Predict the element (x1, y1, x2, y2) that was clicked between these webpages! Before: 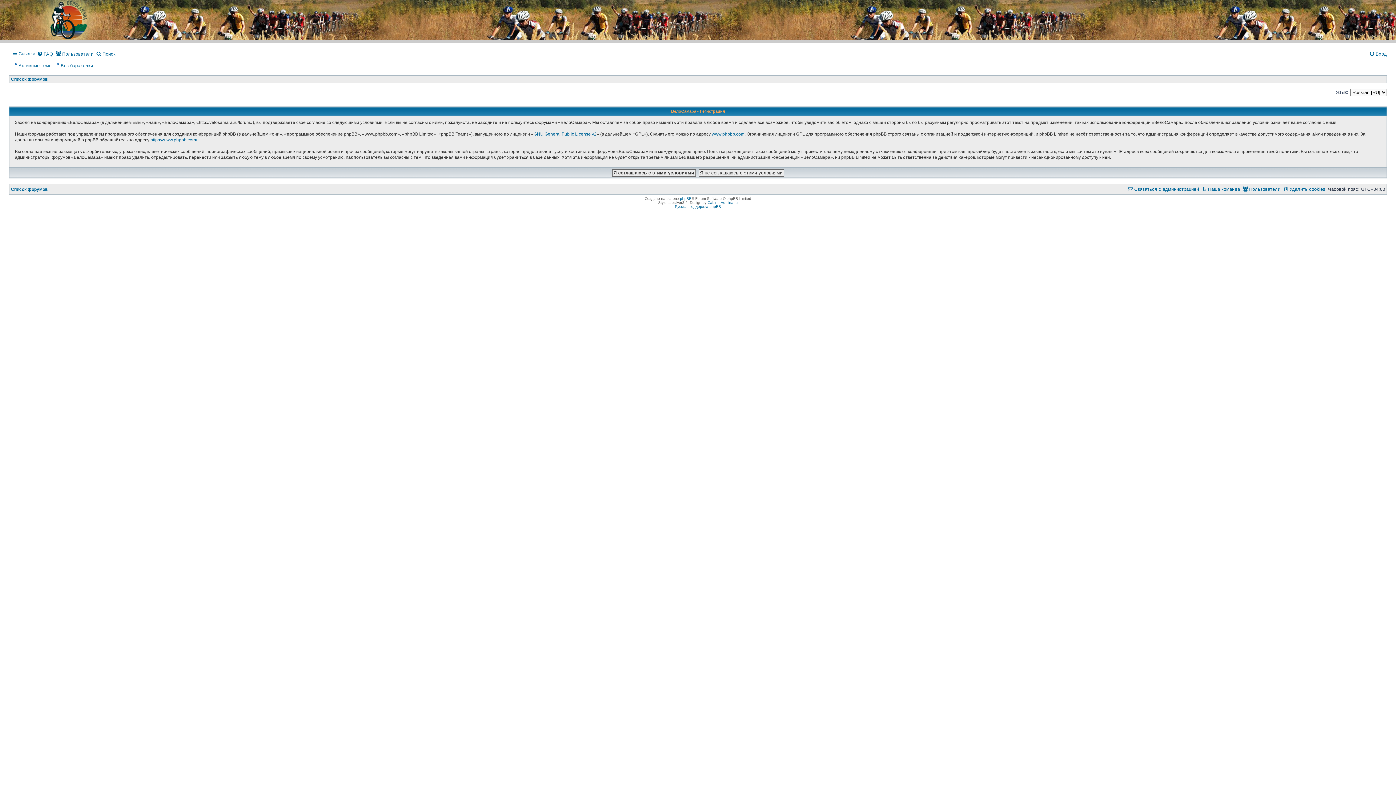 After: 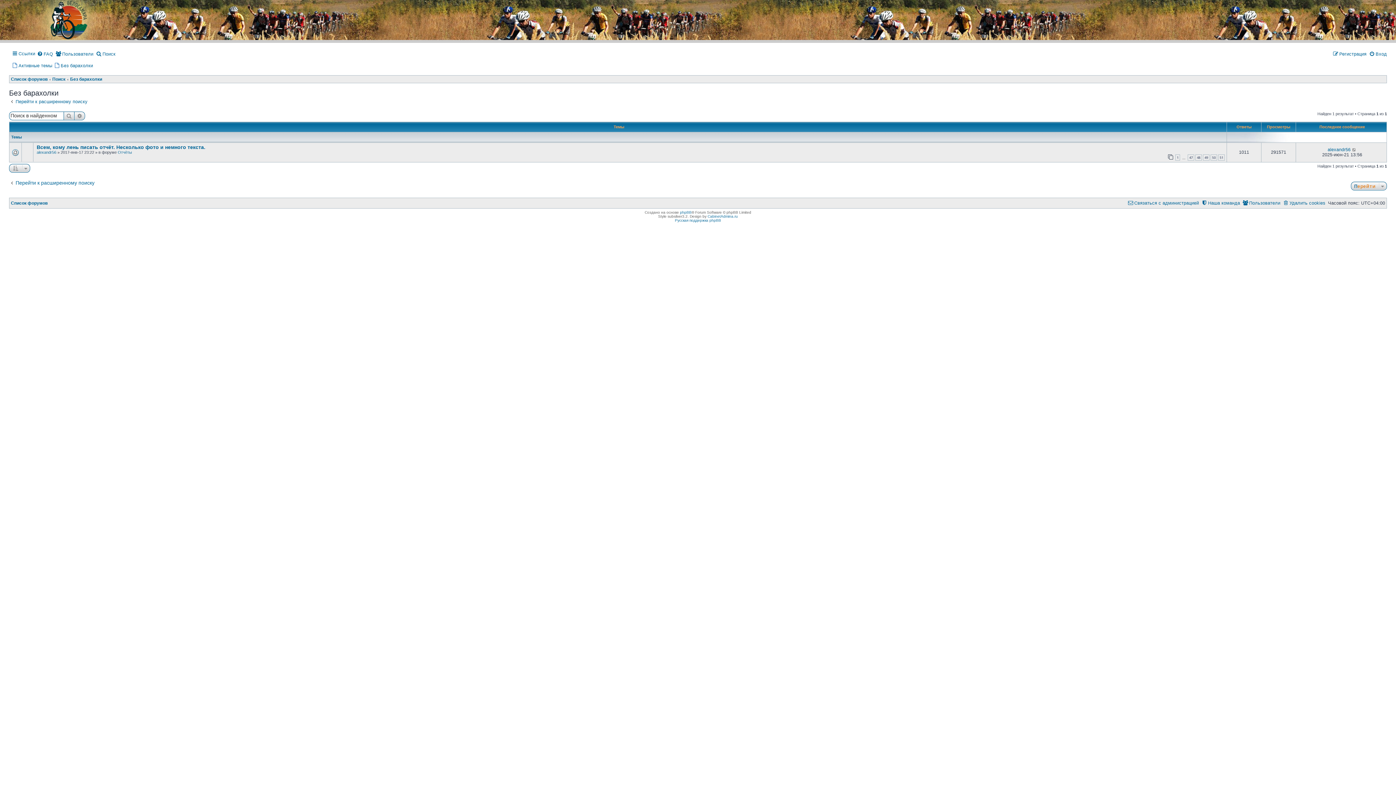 Action: bbox: (54, 61, 93, 70) label: Без барахолки